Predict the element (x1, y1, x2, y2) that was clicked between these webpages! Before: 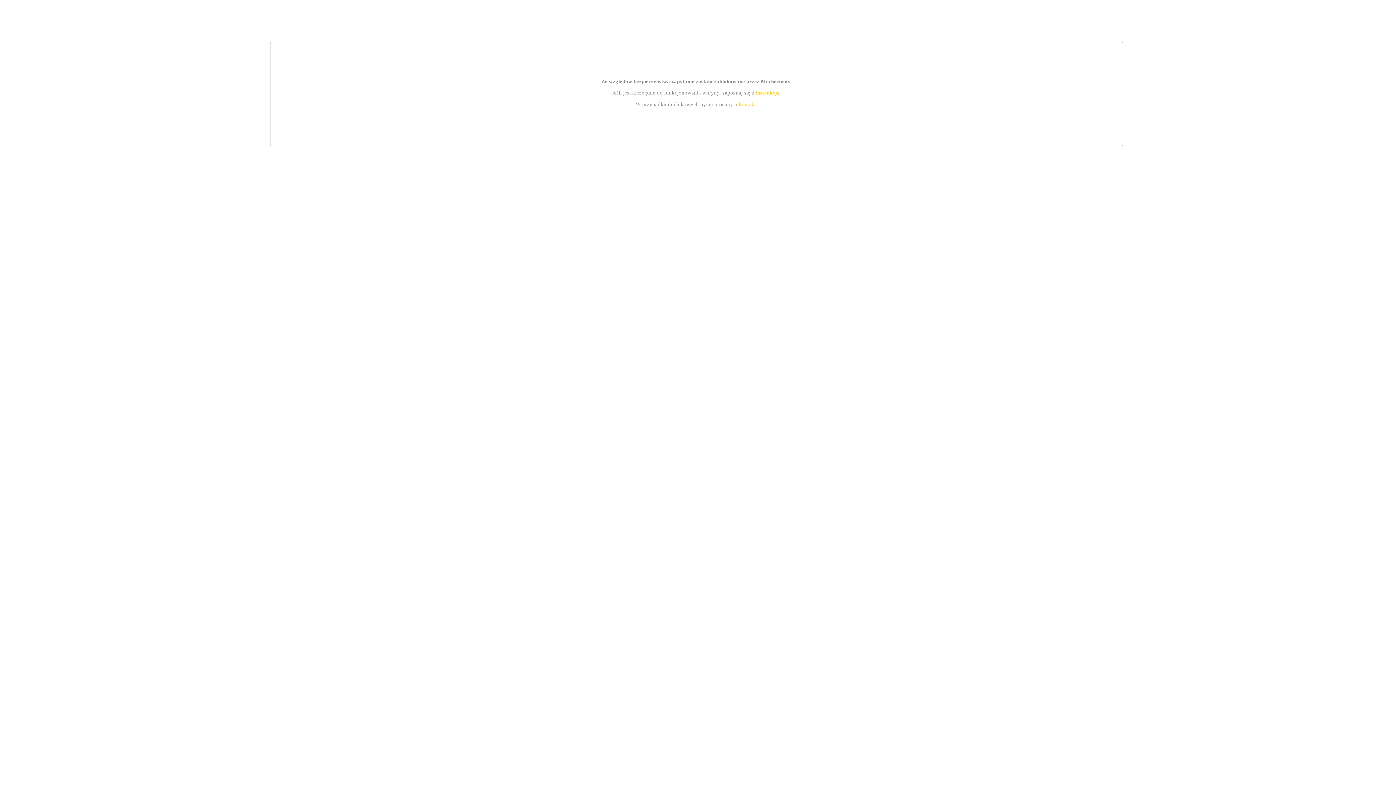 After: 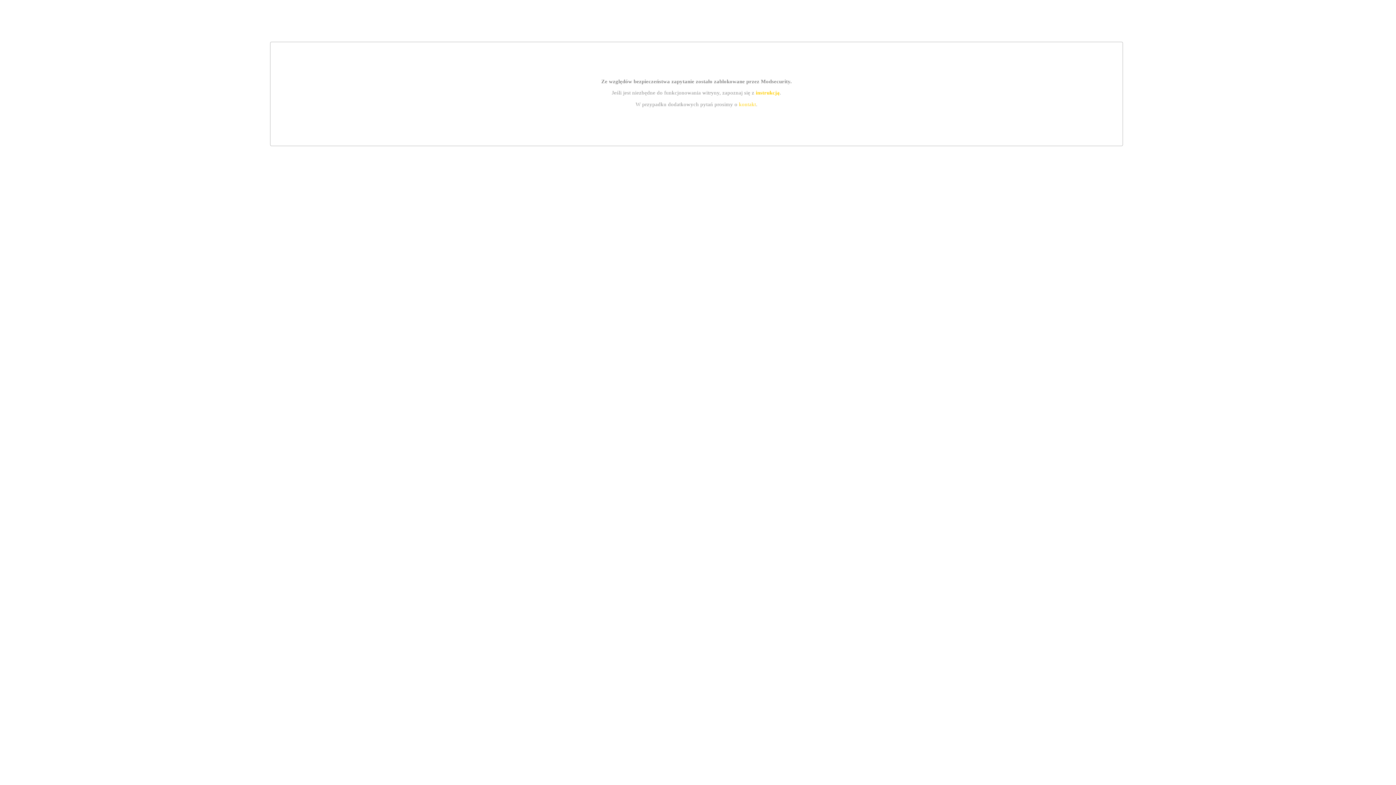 Action: label: kontakt bbox: (739, 101, 756, 107)